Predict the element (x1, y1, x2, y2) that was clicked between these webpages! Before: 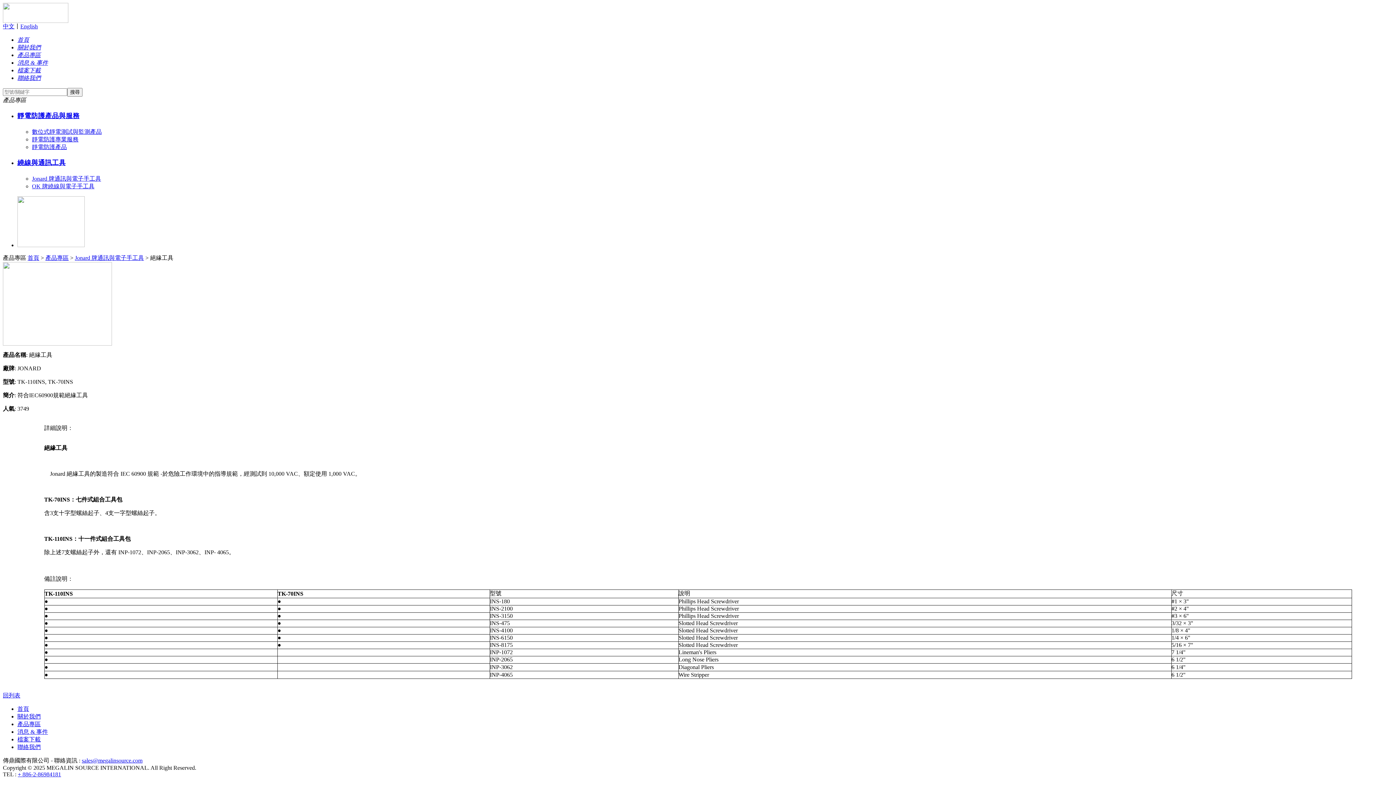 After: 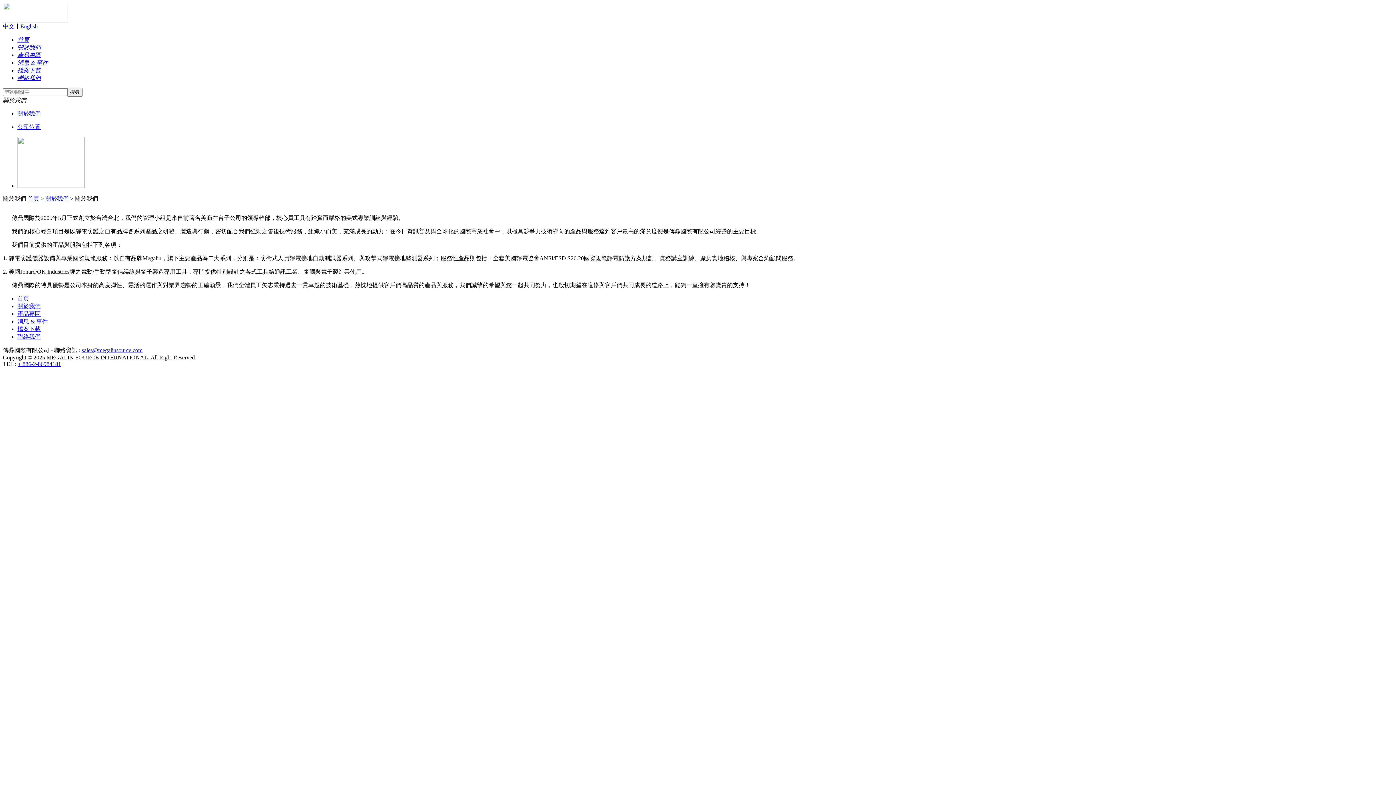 Action: bbox: (17, 713, 40, 719) label: 關於我們